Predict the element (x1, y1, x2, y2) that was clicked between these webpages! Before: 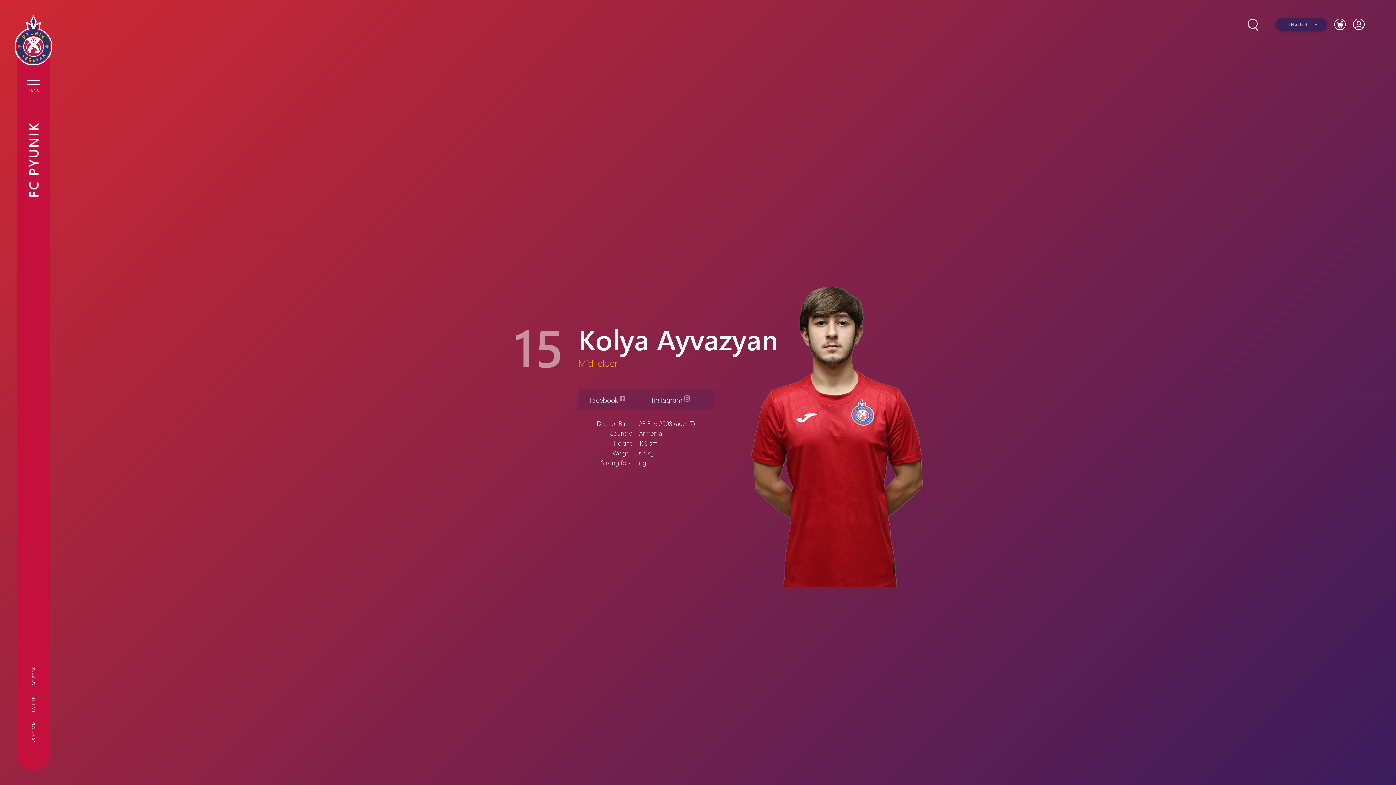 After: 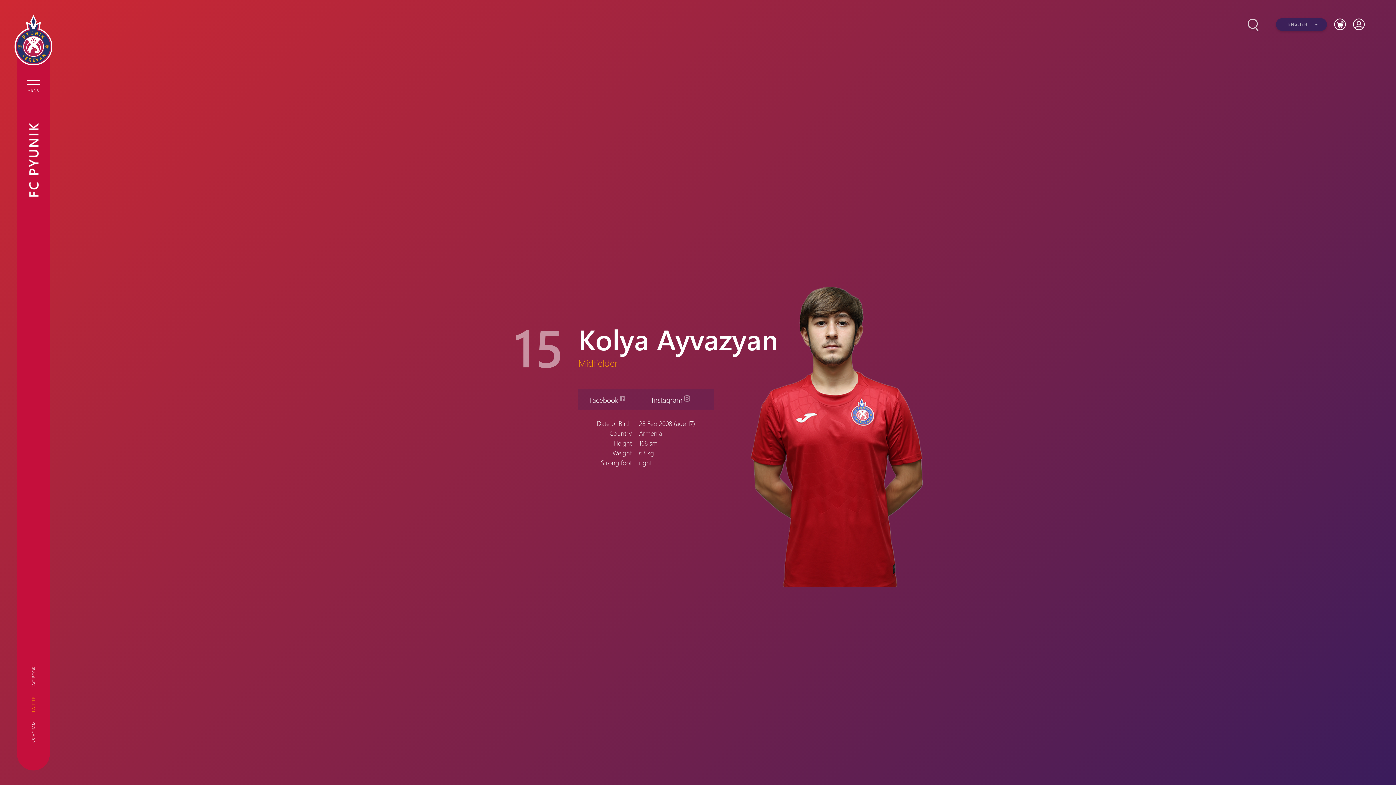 Action: bbox: (31, 696, 35, 713) label: TWITTER